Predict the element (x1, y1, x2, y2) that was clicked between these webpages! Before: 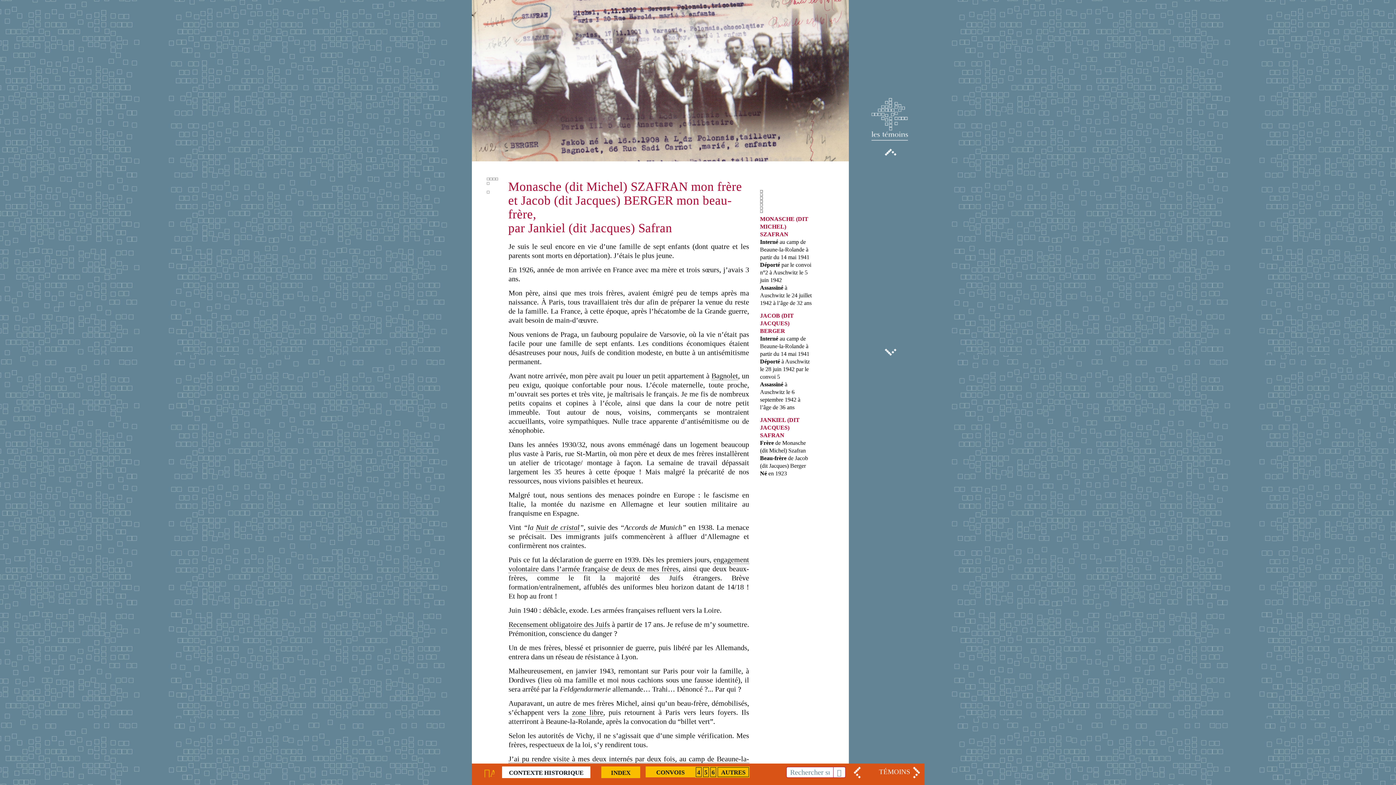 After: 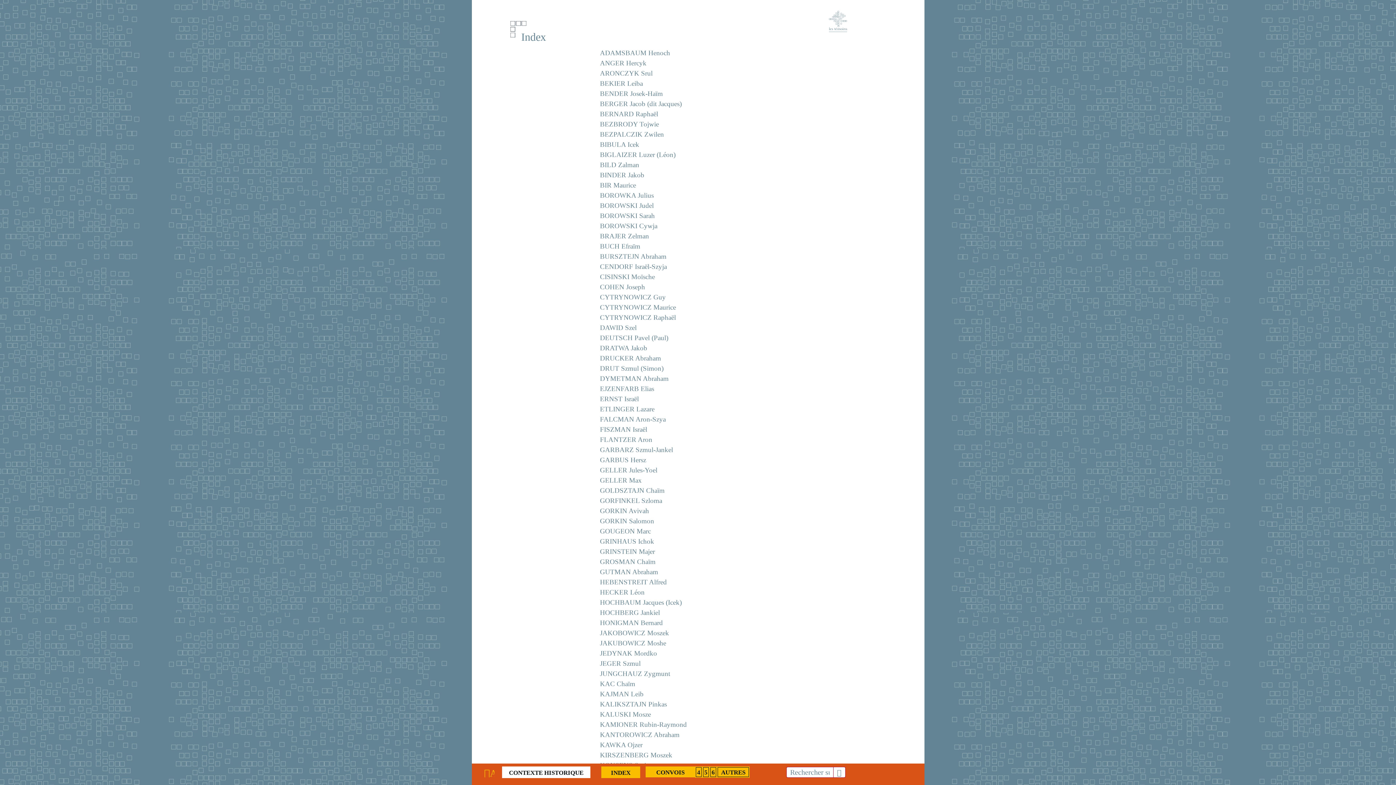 Action: label: INDEX bbox: (601, 766, 640, 778)